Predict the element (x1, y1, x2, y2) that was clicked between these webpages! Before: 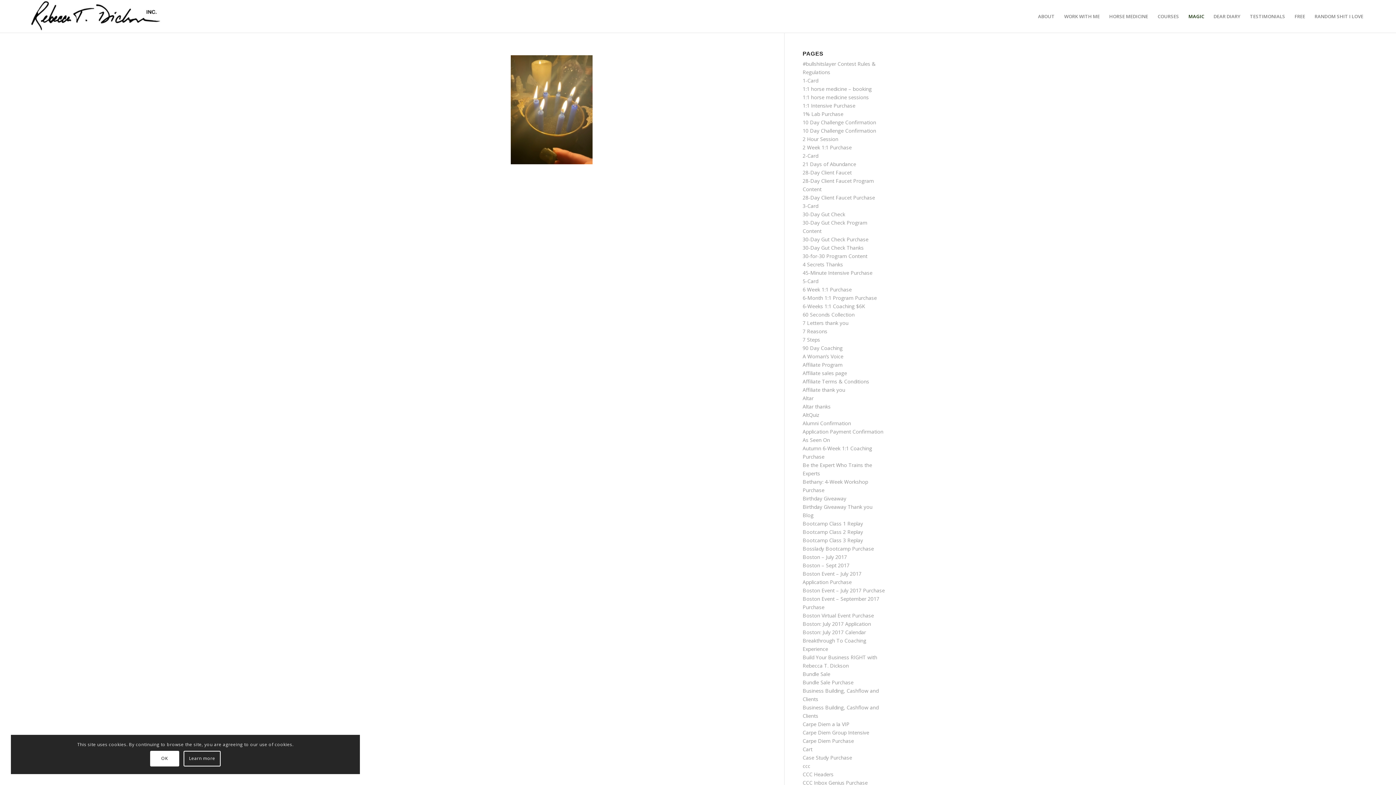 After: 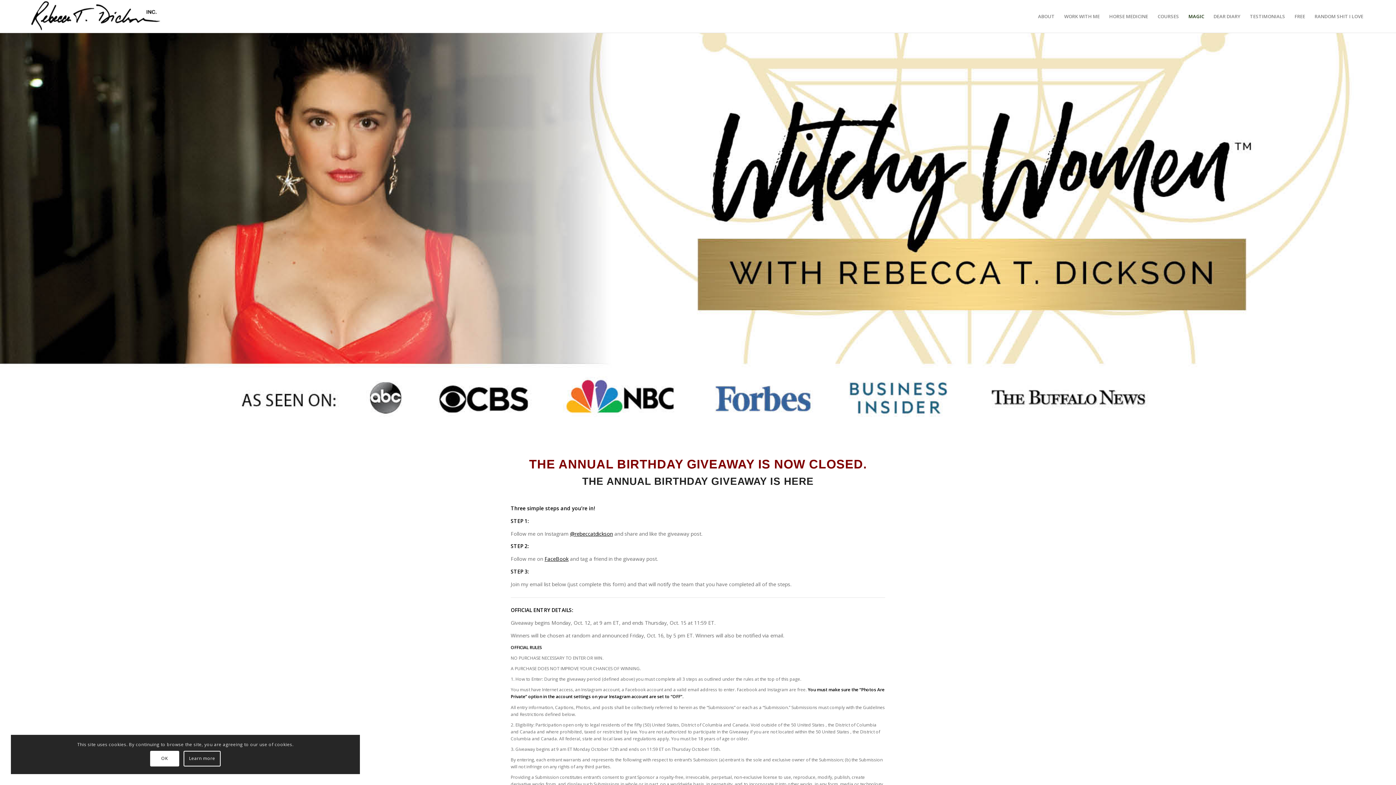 Action: bbox: (802, 495, 846, 502) label: Birthday Giveaway